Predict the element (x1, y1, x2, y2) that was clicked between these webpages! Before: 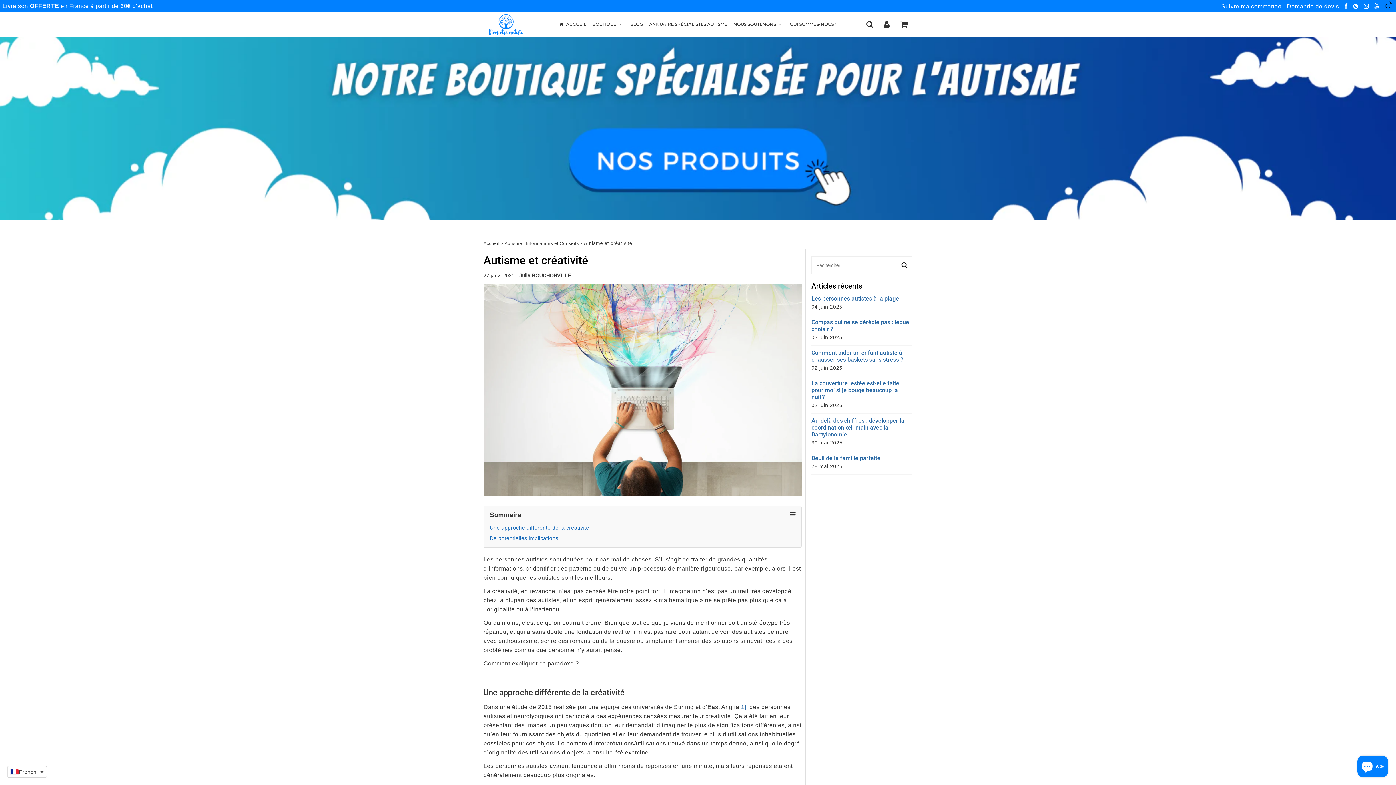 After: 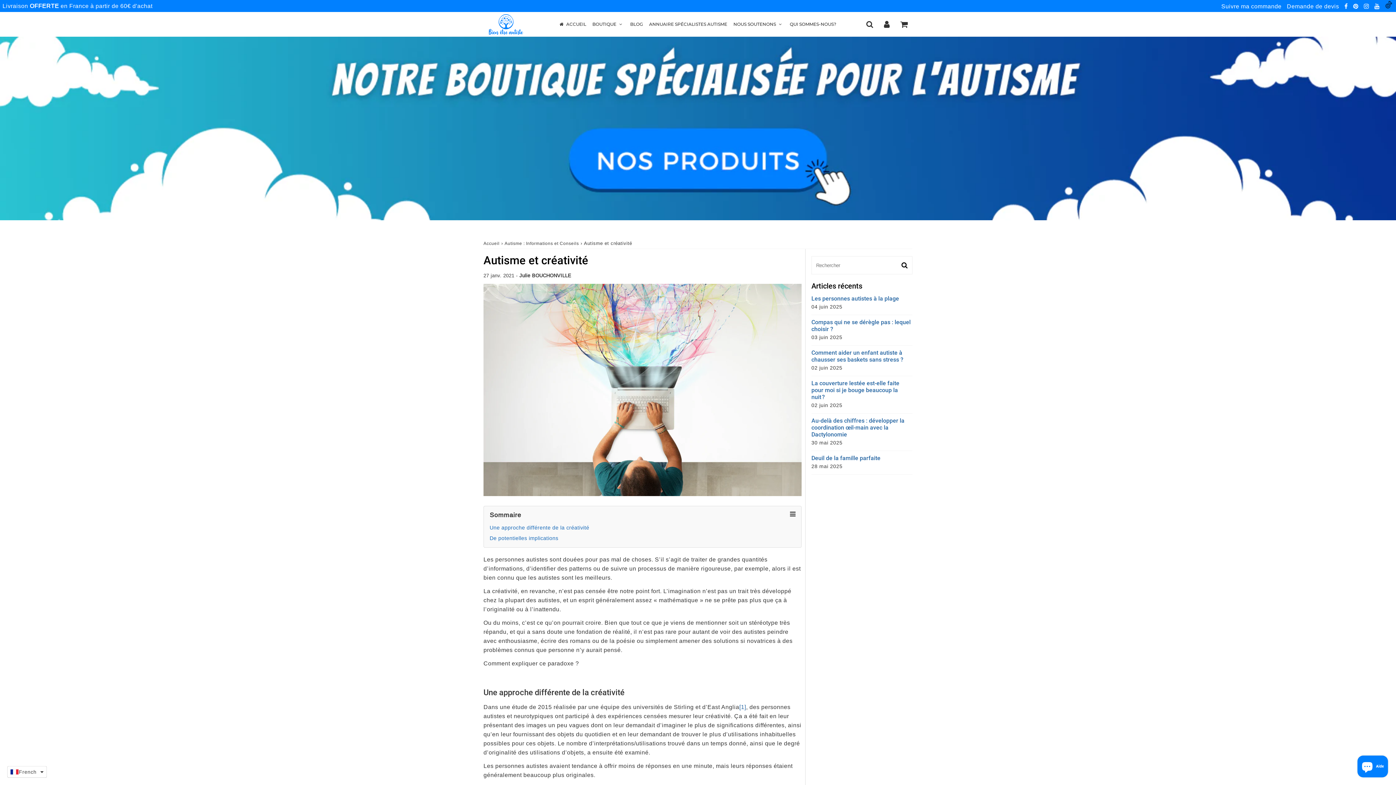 Action: label:   bbox: (1364, 2, 1371, 9)